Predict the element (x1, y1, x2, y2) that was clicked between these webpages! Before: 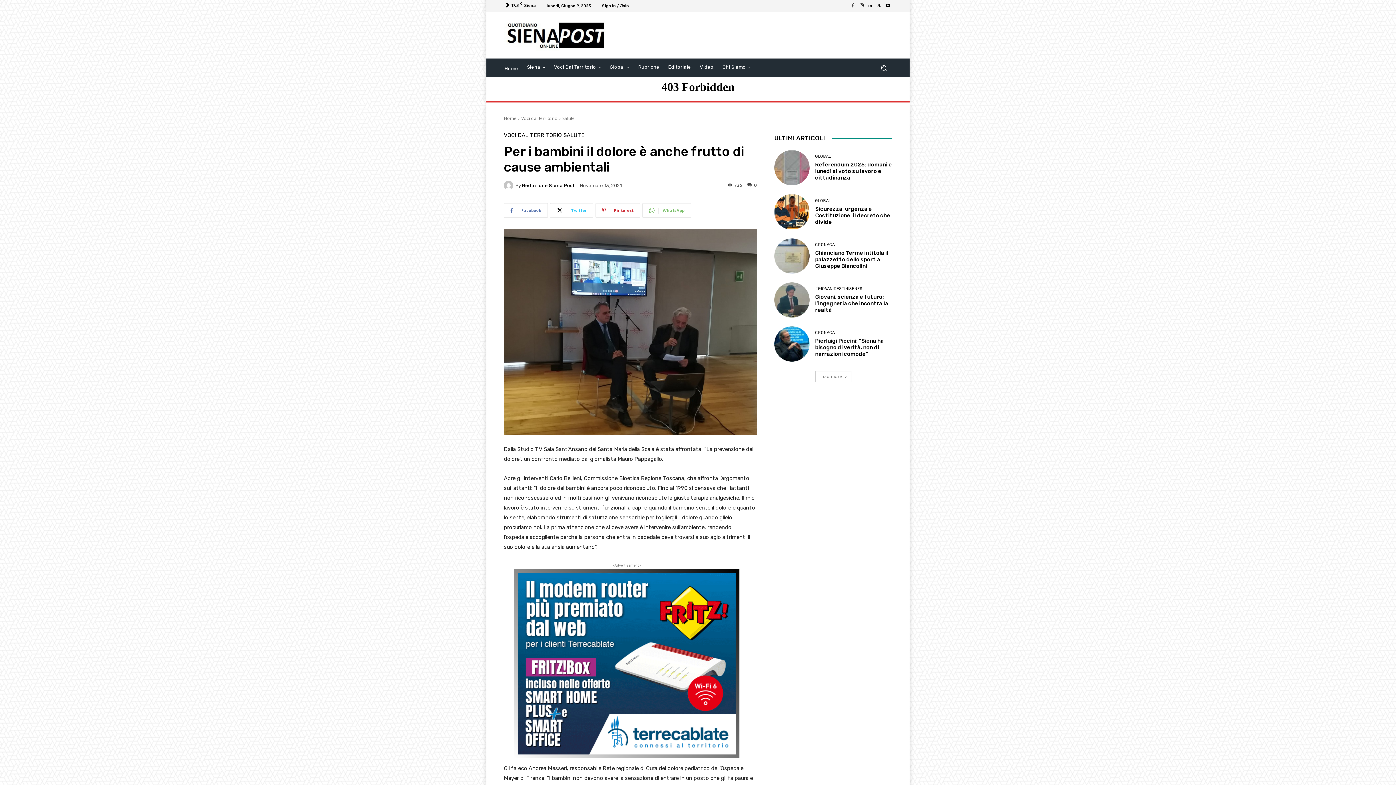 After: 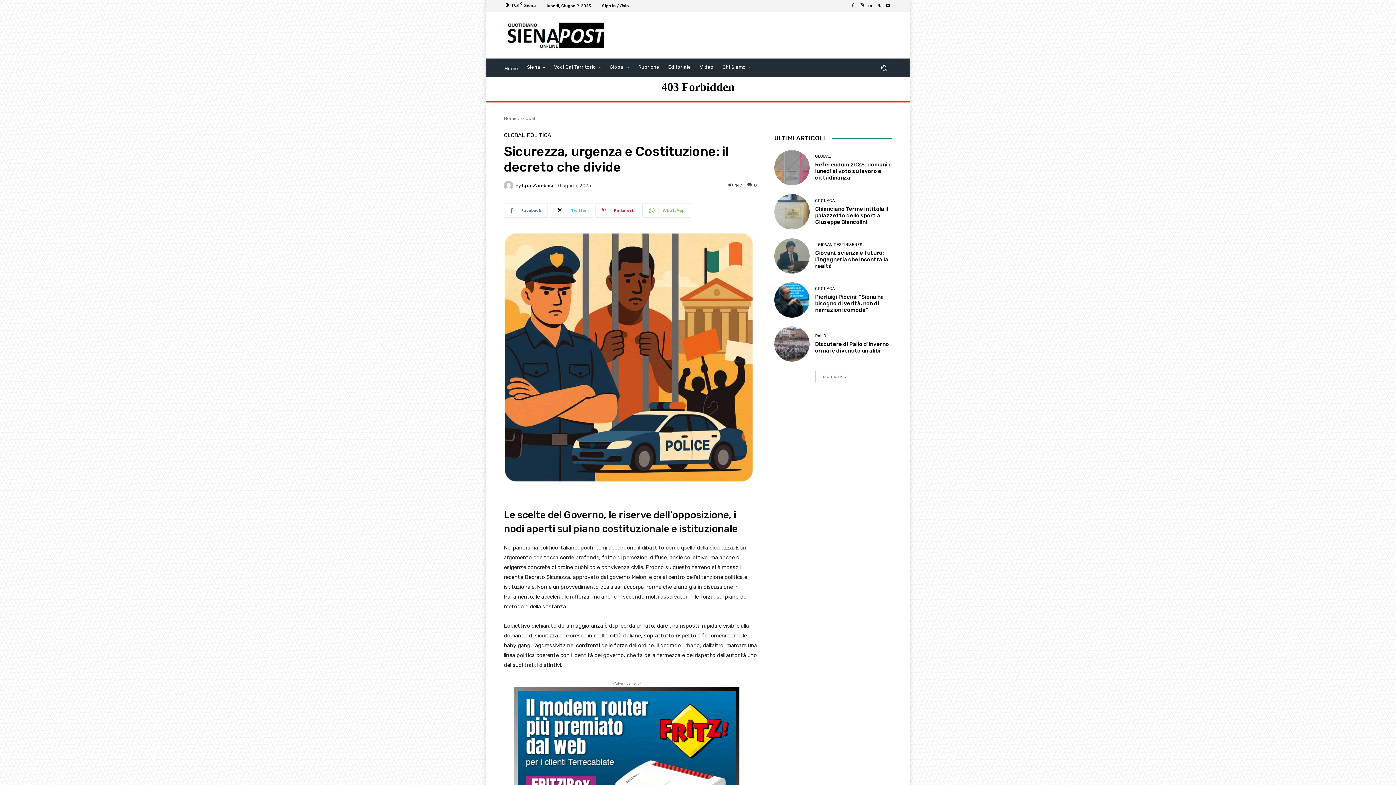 Action: bbox: (815, 205, 890, 225) label: Sicurezza, urgenza e Costituzione: il decreto che divide